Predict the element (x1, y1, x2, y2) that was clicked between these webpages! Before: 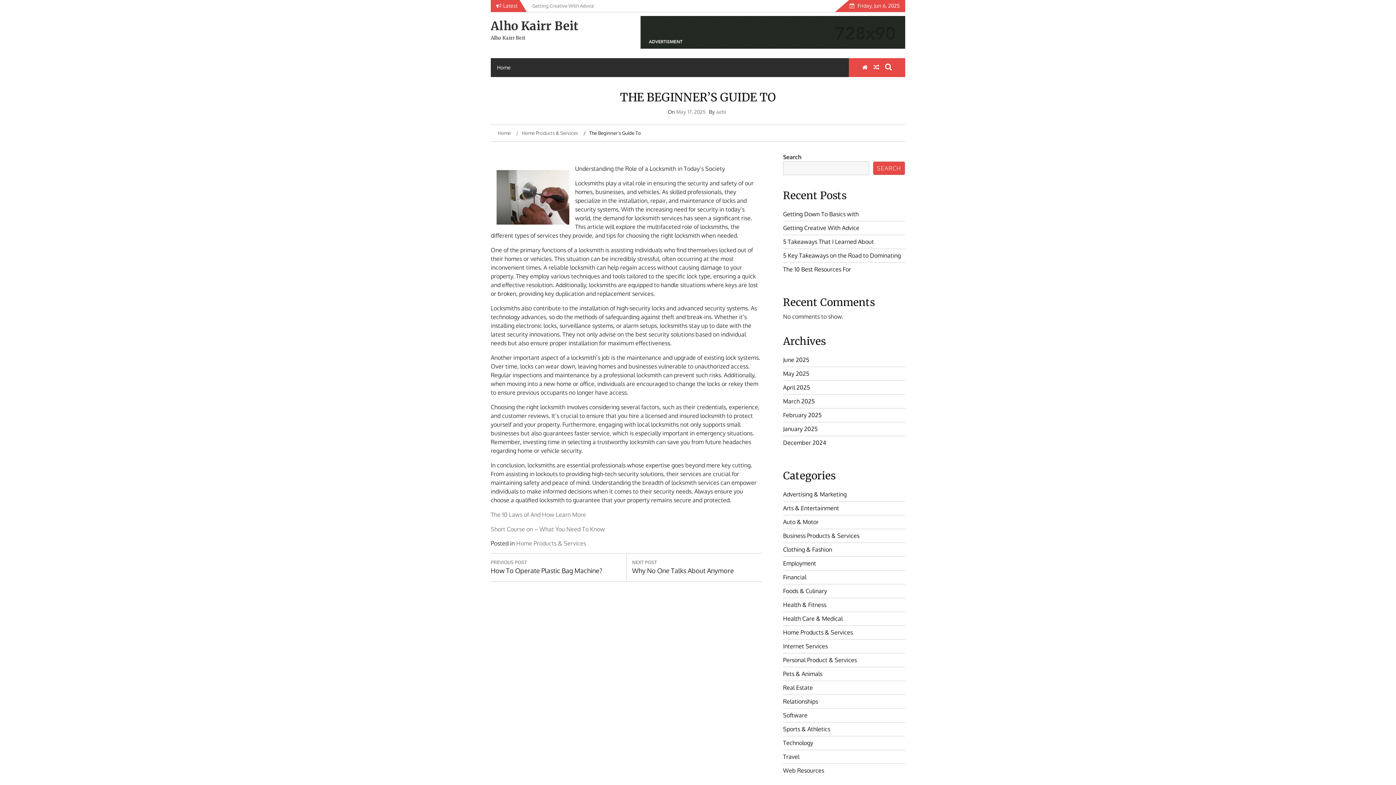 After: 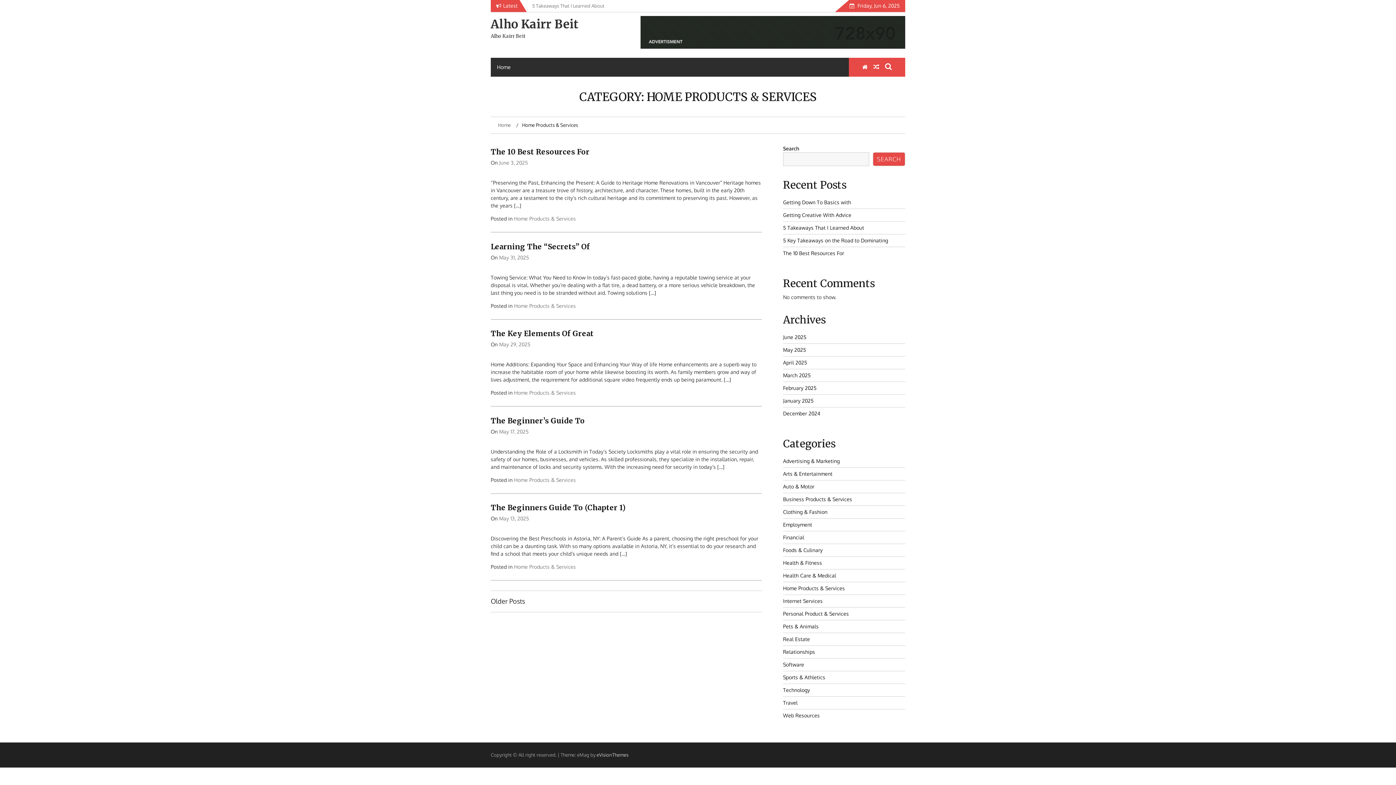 Action: label: Home Products & Services bbox: (516, 540, 586, 547)